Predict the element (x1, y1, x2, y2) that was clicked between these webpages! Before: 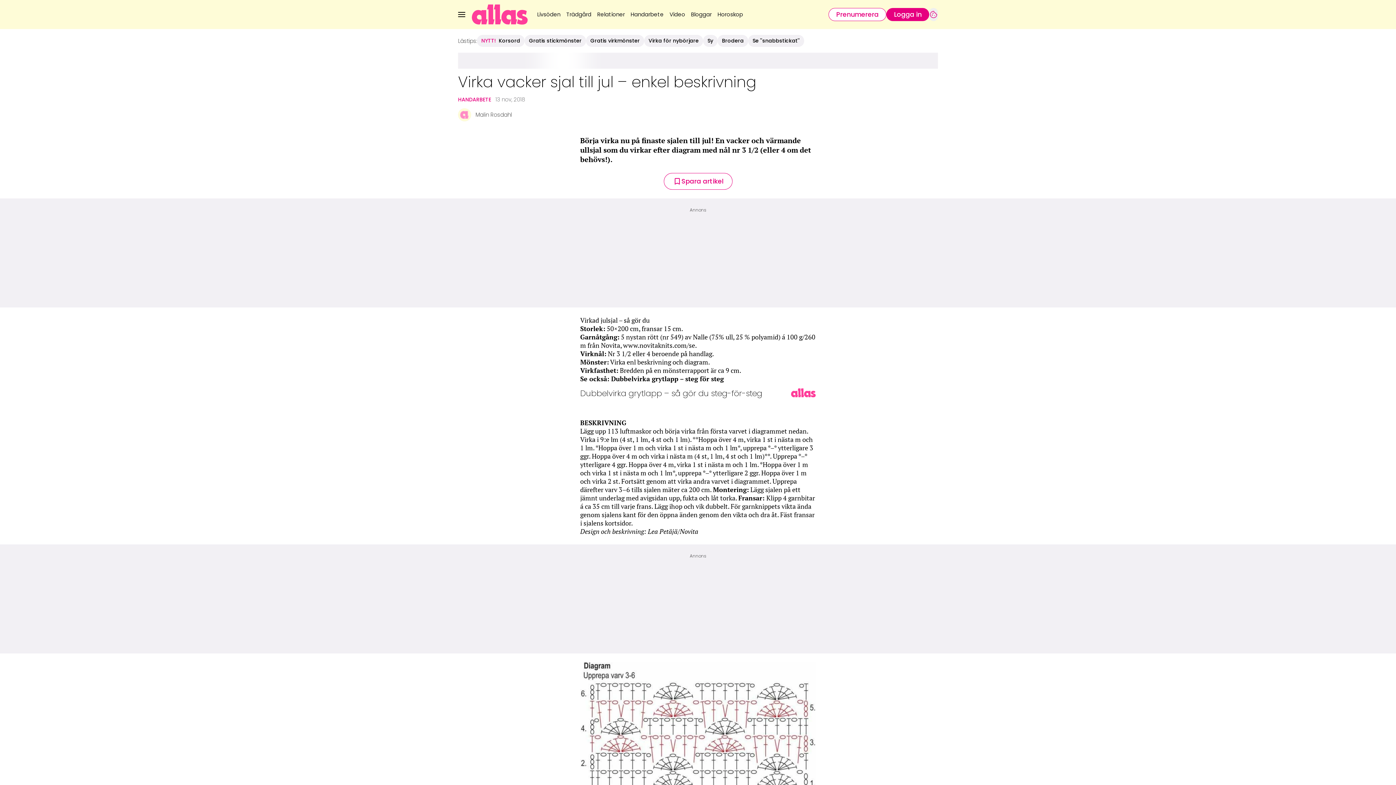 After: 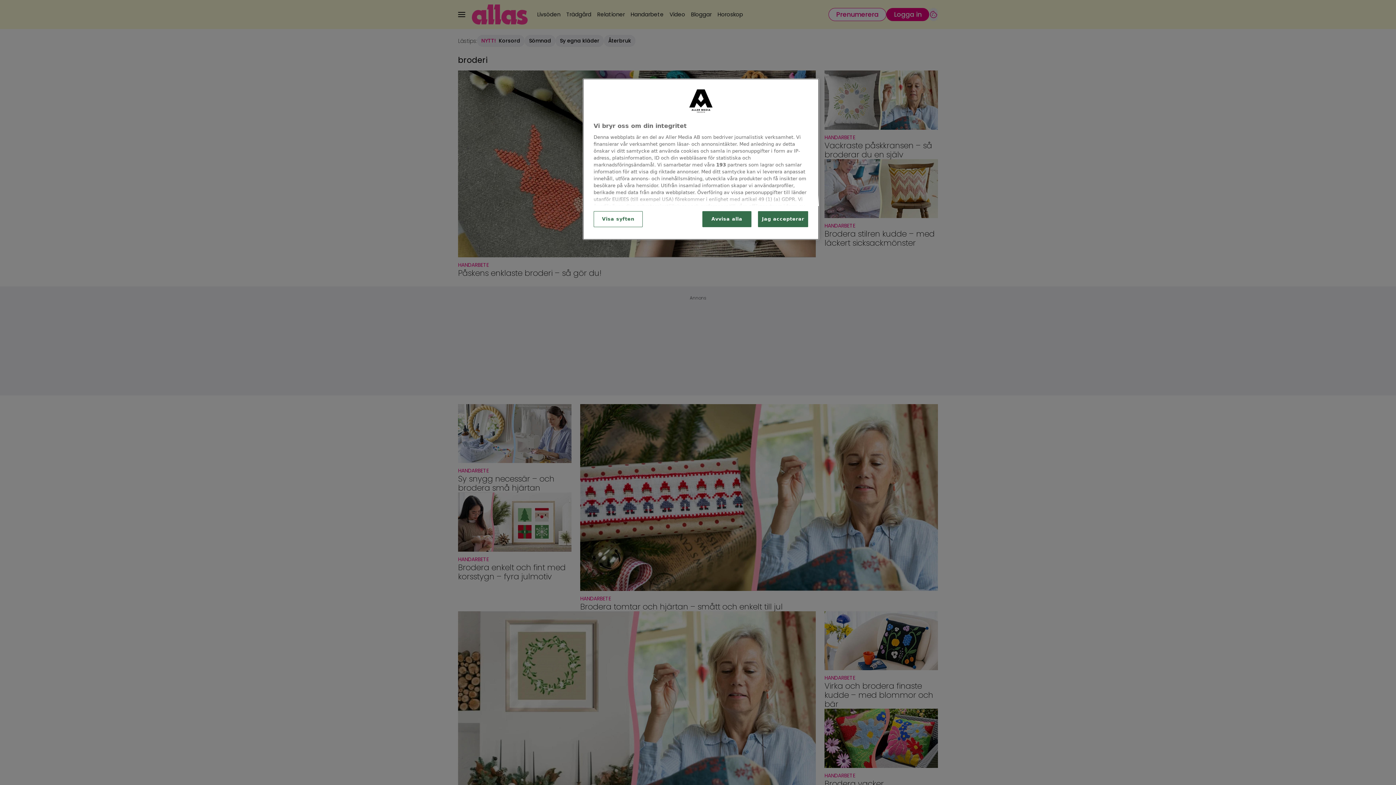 Action: bbox: (722, 37, 744, 44) label: Brodera